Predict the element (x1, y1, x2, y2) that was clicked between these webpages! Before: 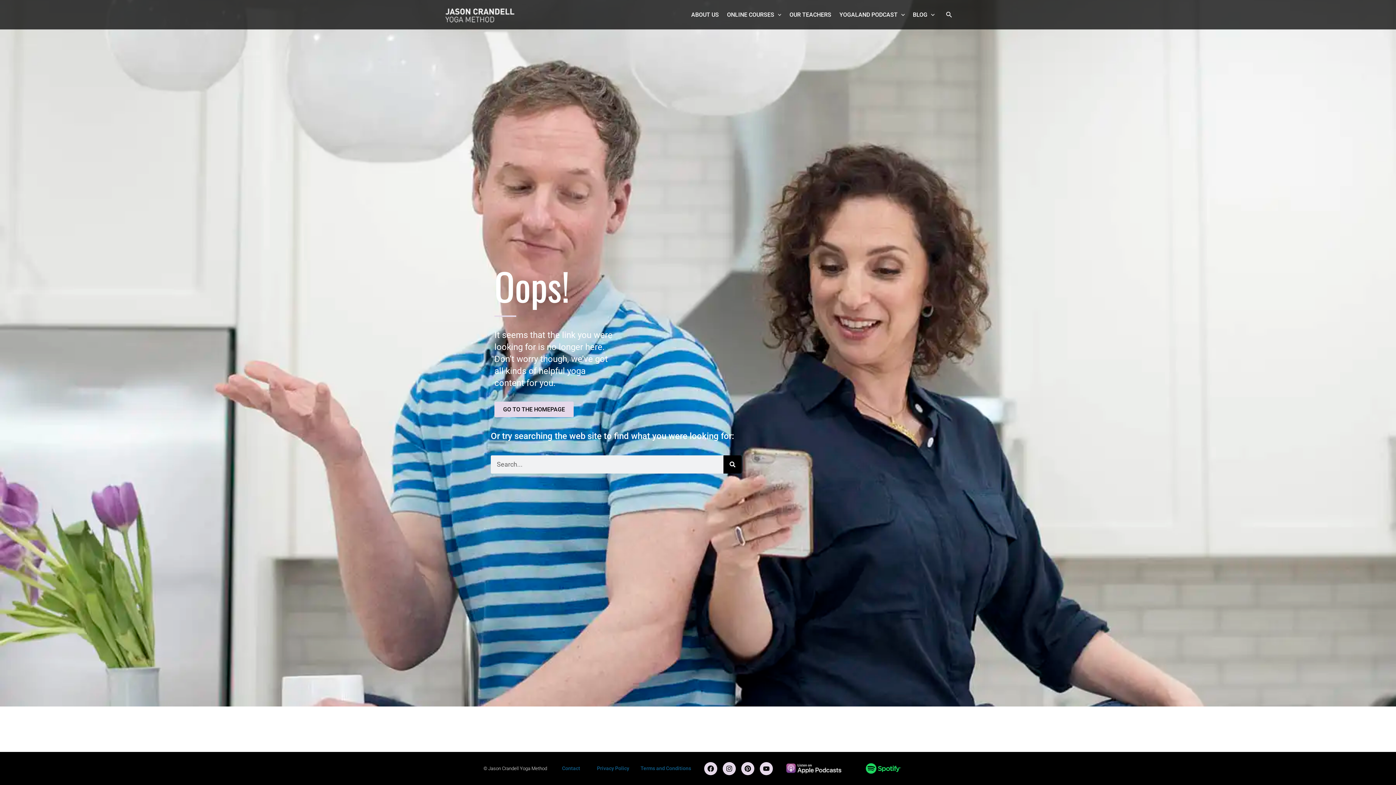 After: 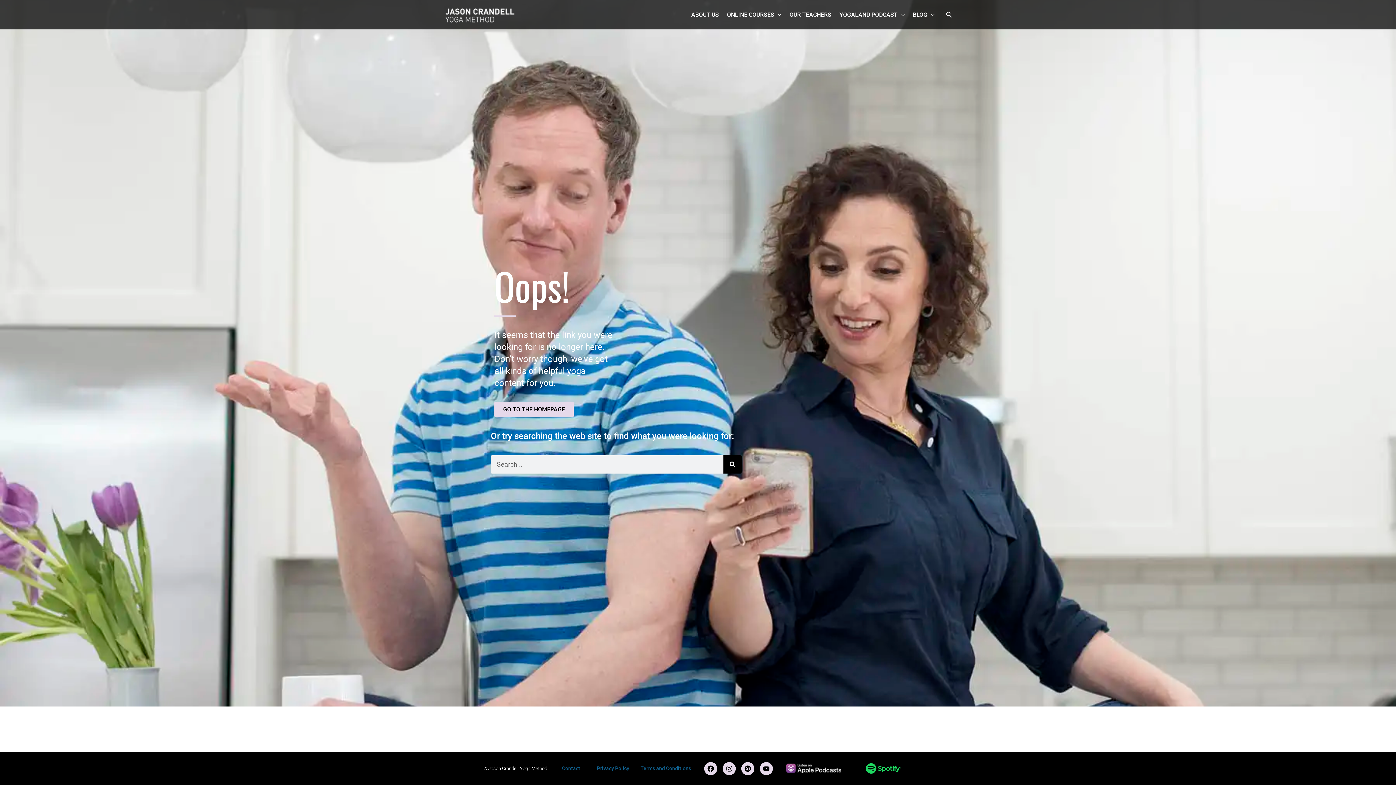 Action: bbox: (786, 764, 841, 773)